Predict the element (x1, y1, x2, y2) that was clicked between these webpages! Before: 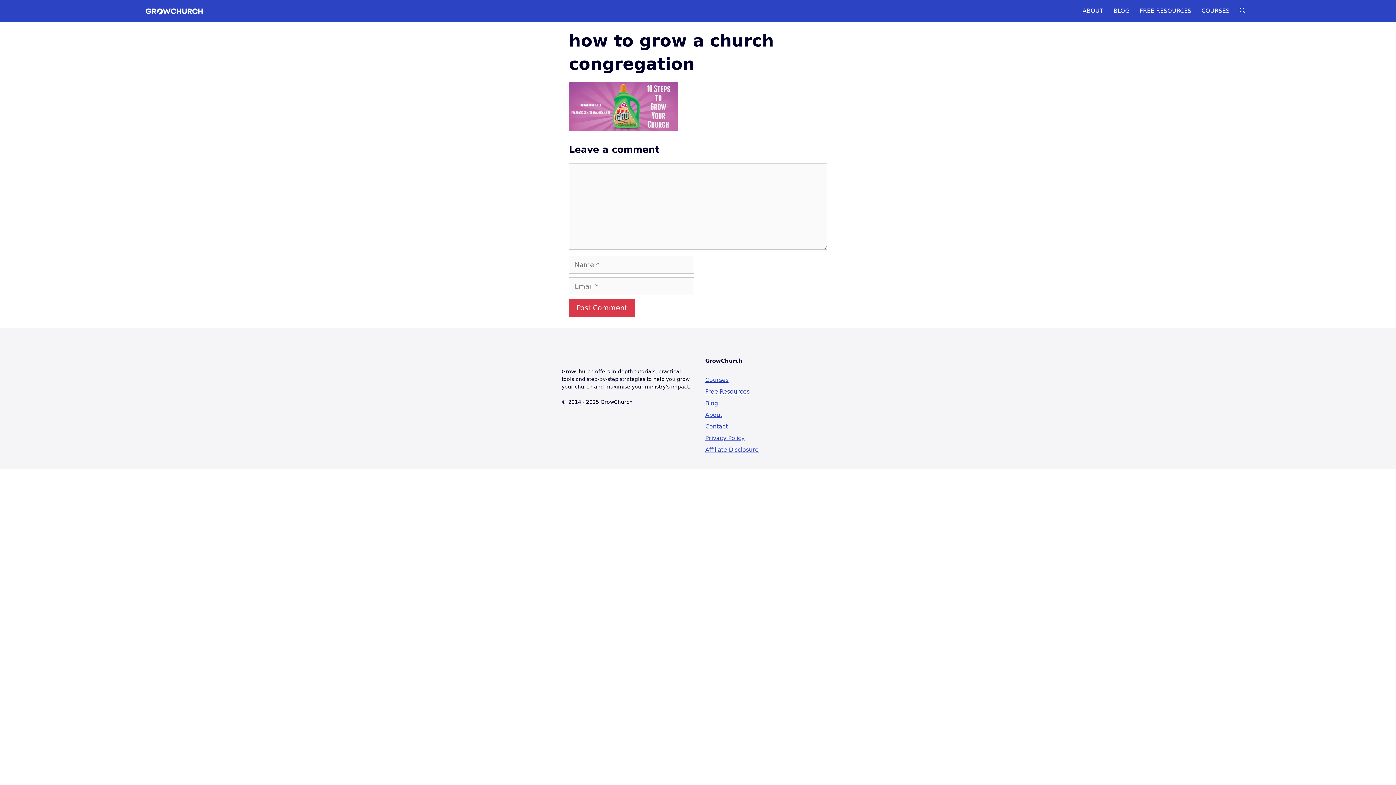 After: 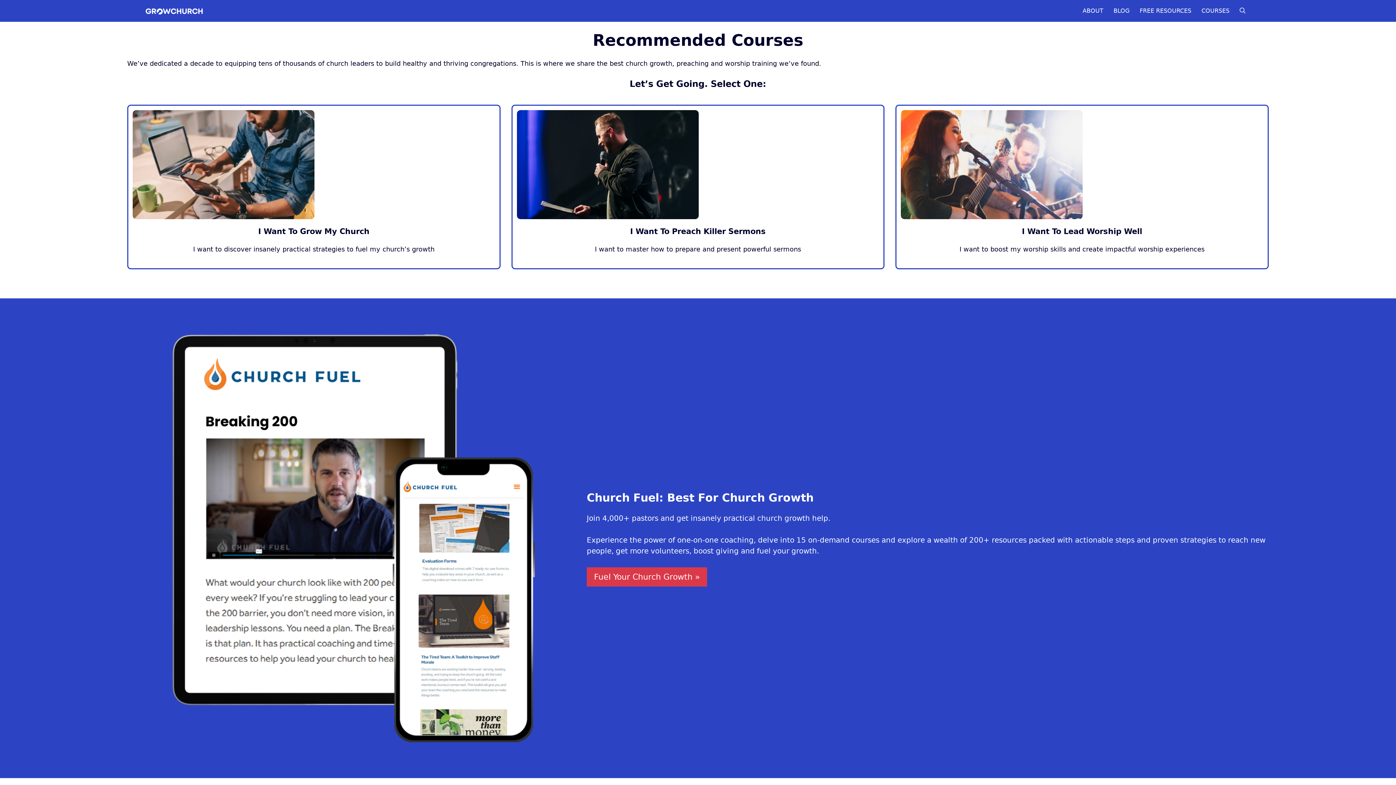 Action: bbox: (1196, 3, 1234, 18) label: COURSES